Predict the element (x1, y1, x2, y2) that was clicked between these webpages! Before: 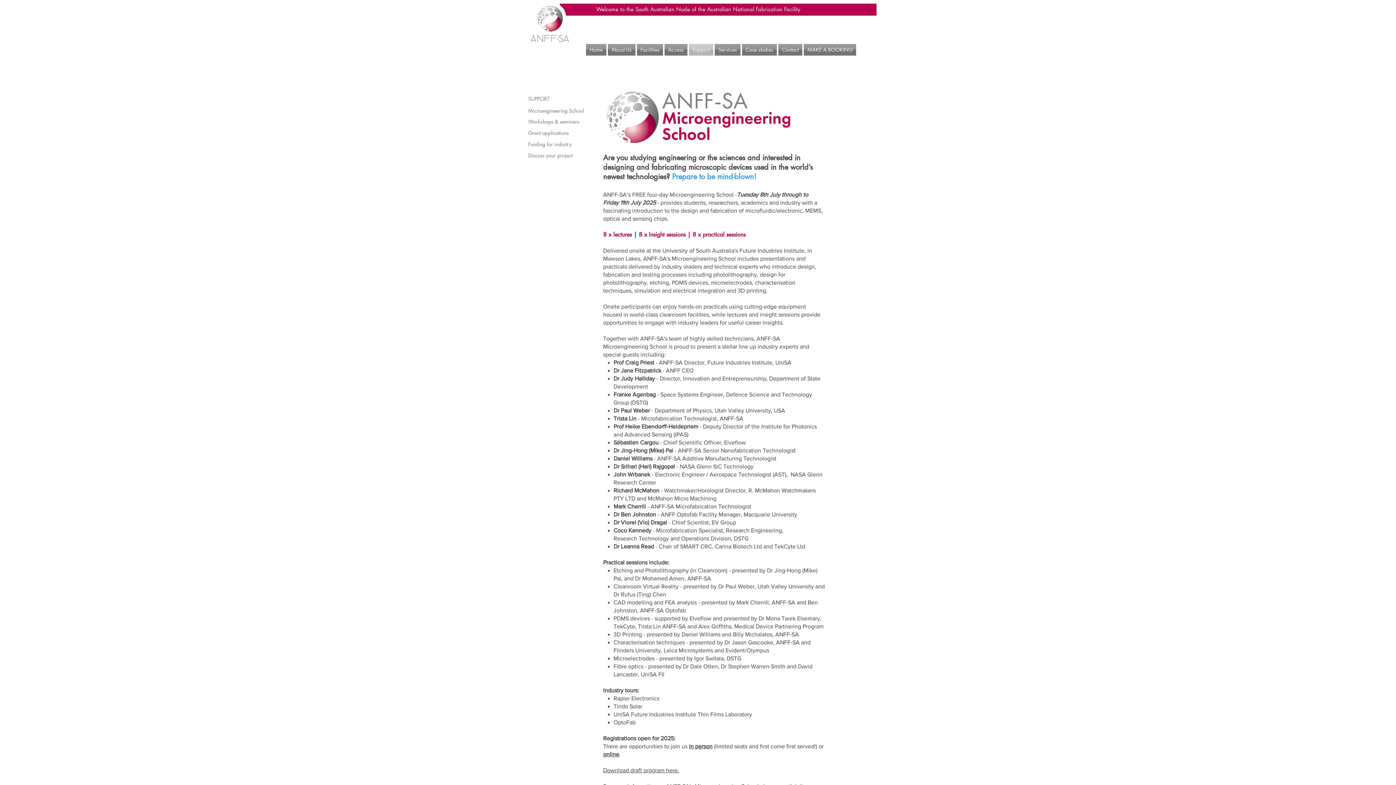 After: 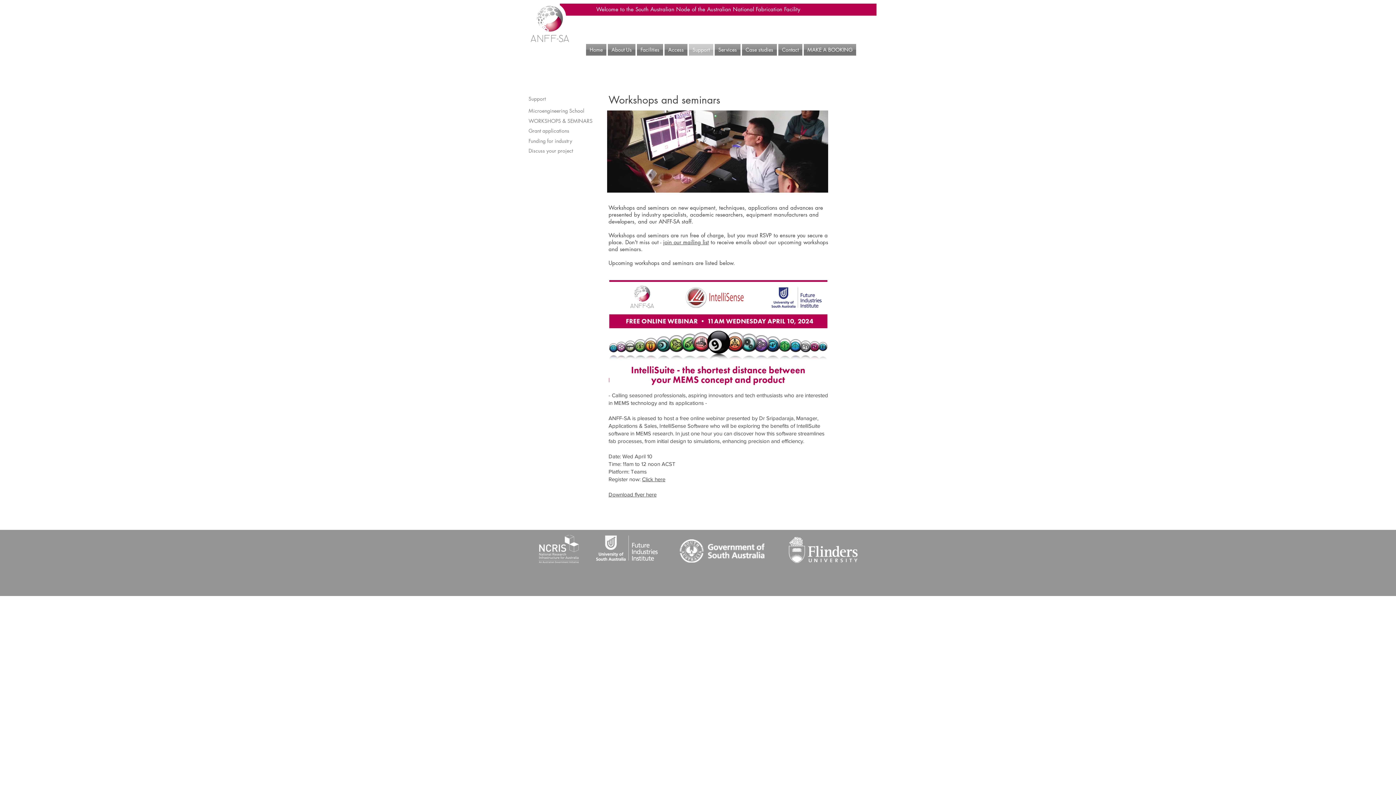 Action: bbox: (528, 116, 580, 126) label: Workshops & seminars